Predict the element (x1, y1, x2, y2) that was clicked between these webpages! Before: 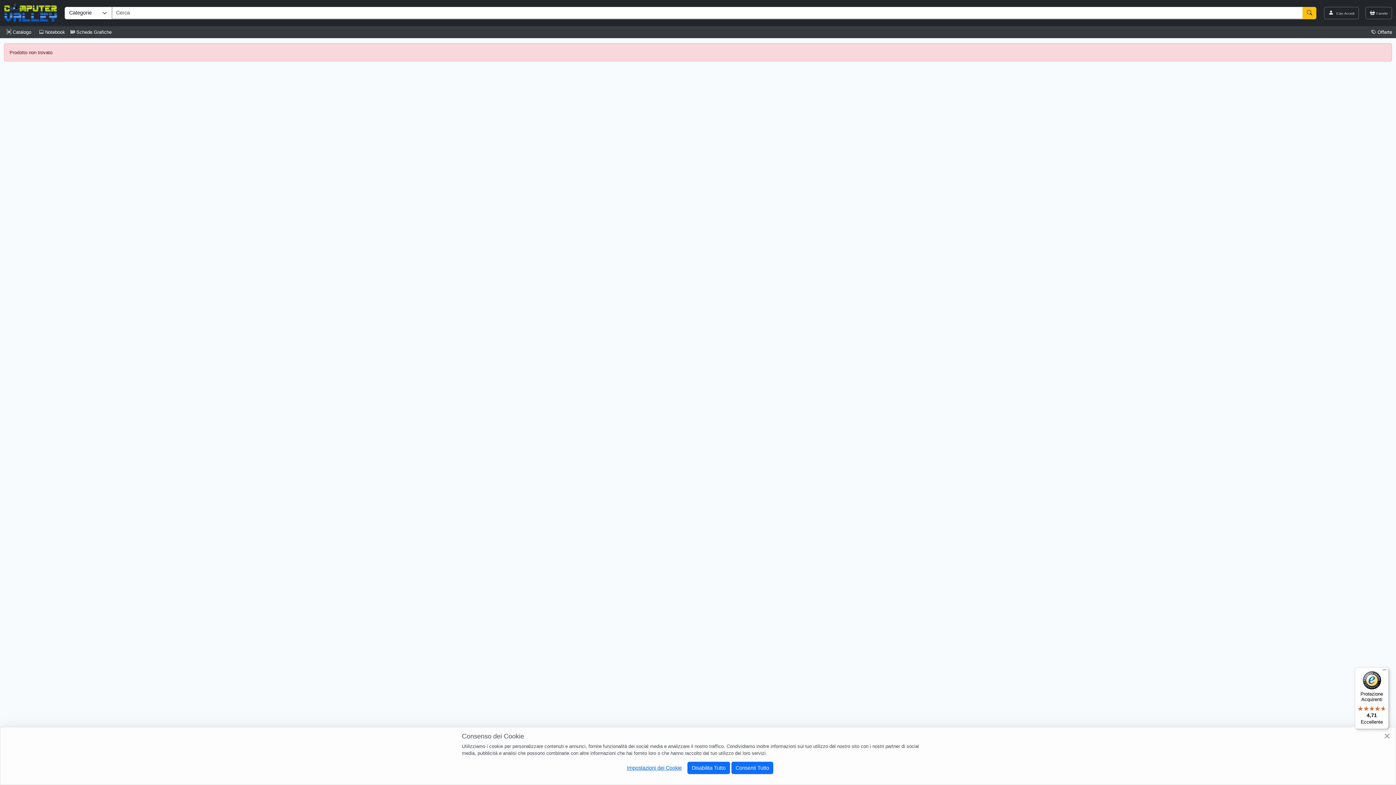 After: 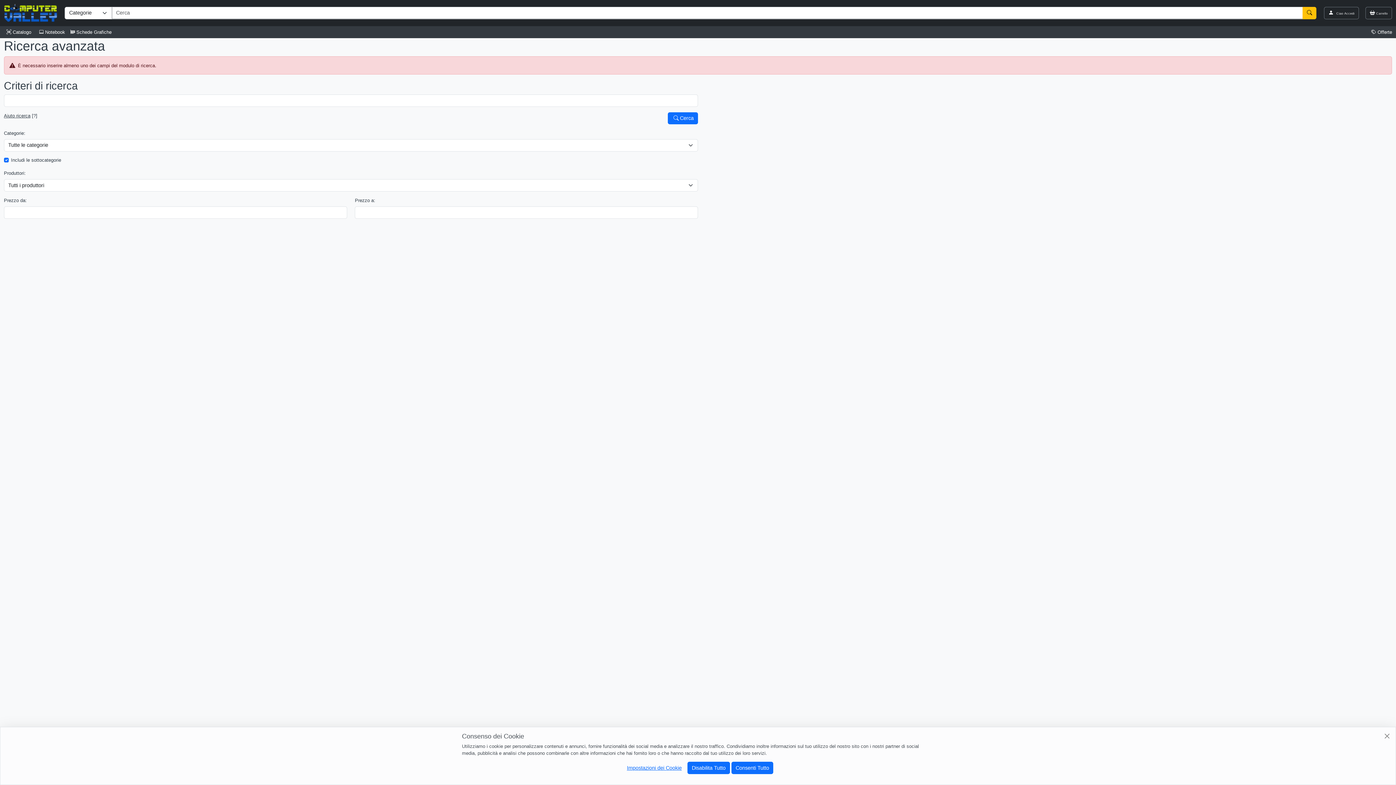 Action: bbox: (1303, 6, 1316, 19) label: Cerca